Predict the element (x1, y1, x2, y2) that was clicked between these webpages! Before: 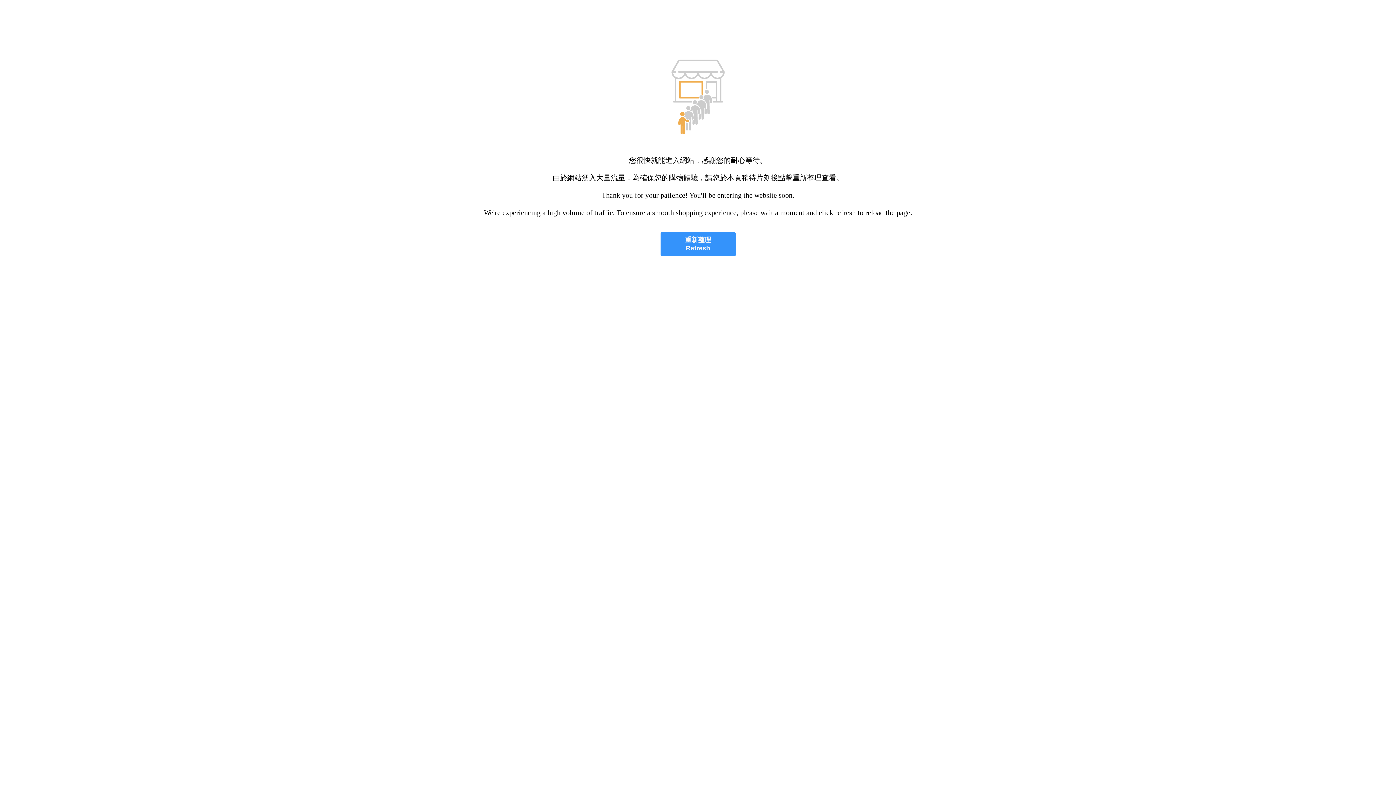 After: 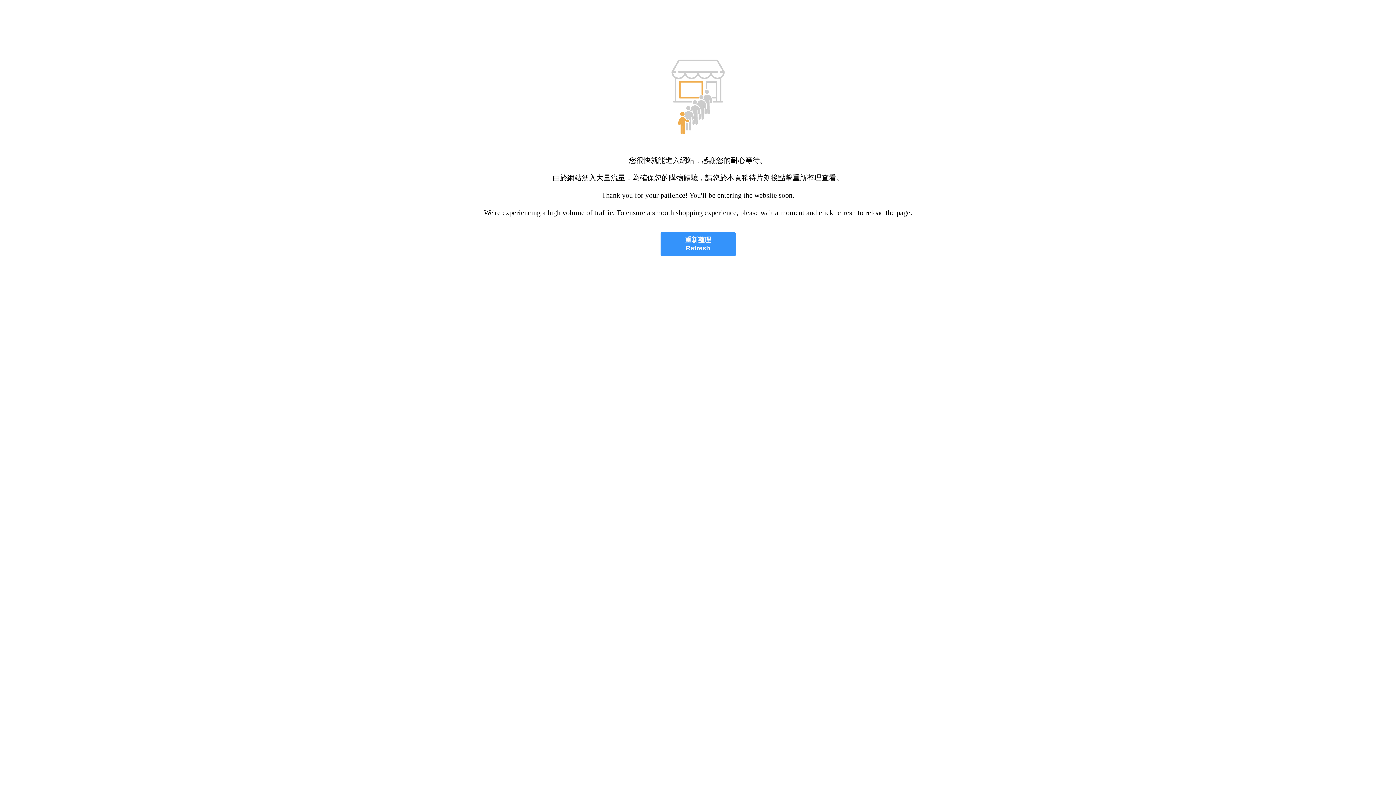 Action: bbox: (660, 232, 735, 256) label: 重新整理
Refresh